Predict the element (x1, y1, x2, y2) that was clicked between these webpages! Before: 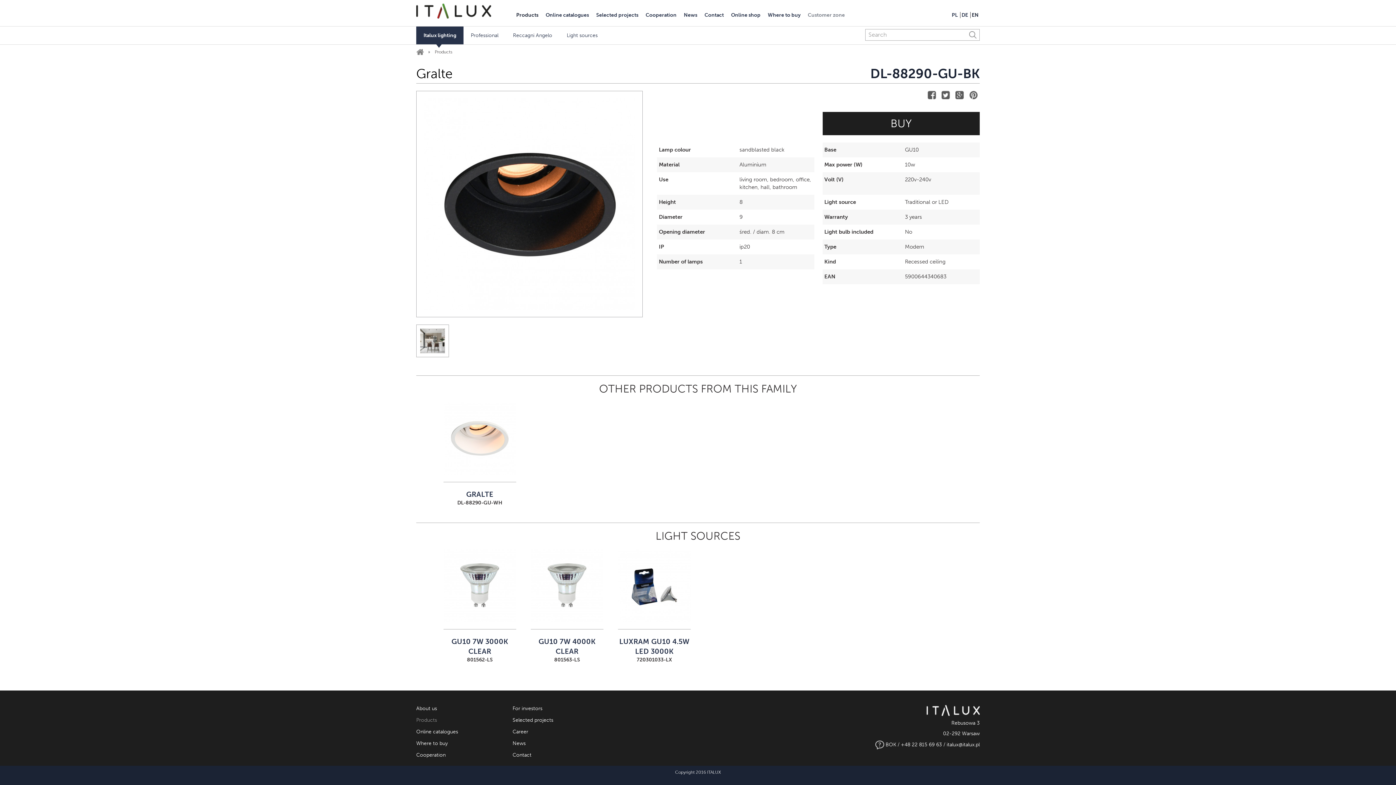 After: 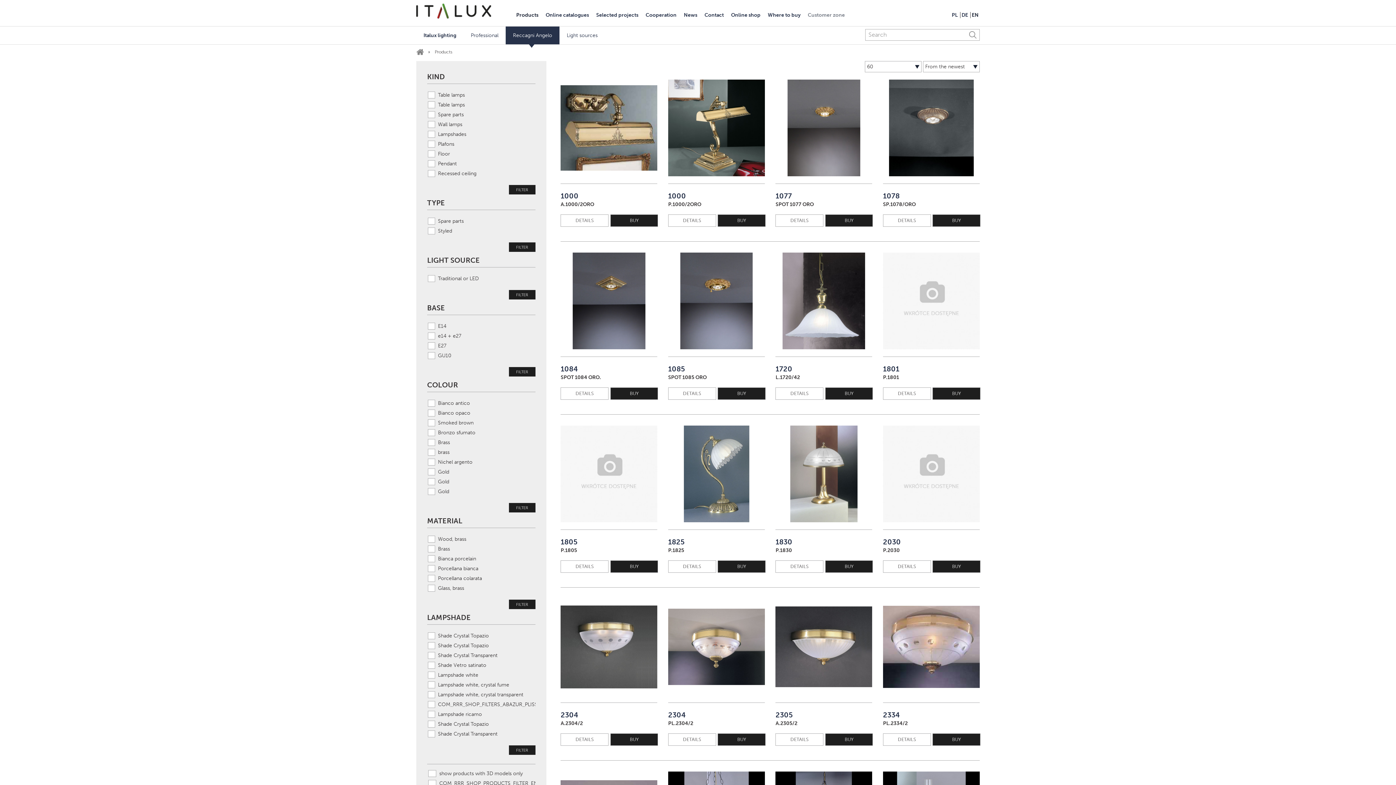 Action: label: Reccagni Angelo bbox: (505, 26, 559, 44)